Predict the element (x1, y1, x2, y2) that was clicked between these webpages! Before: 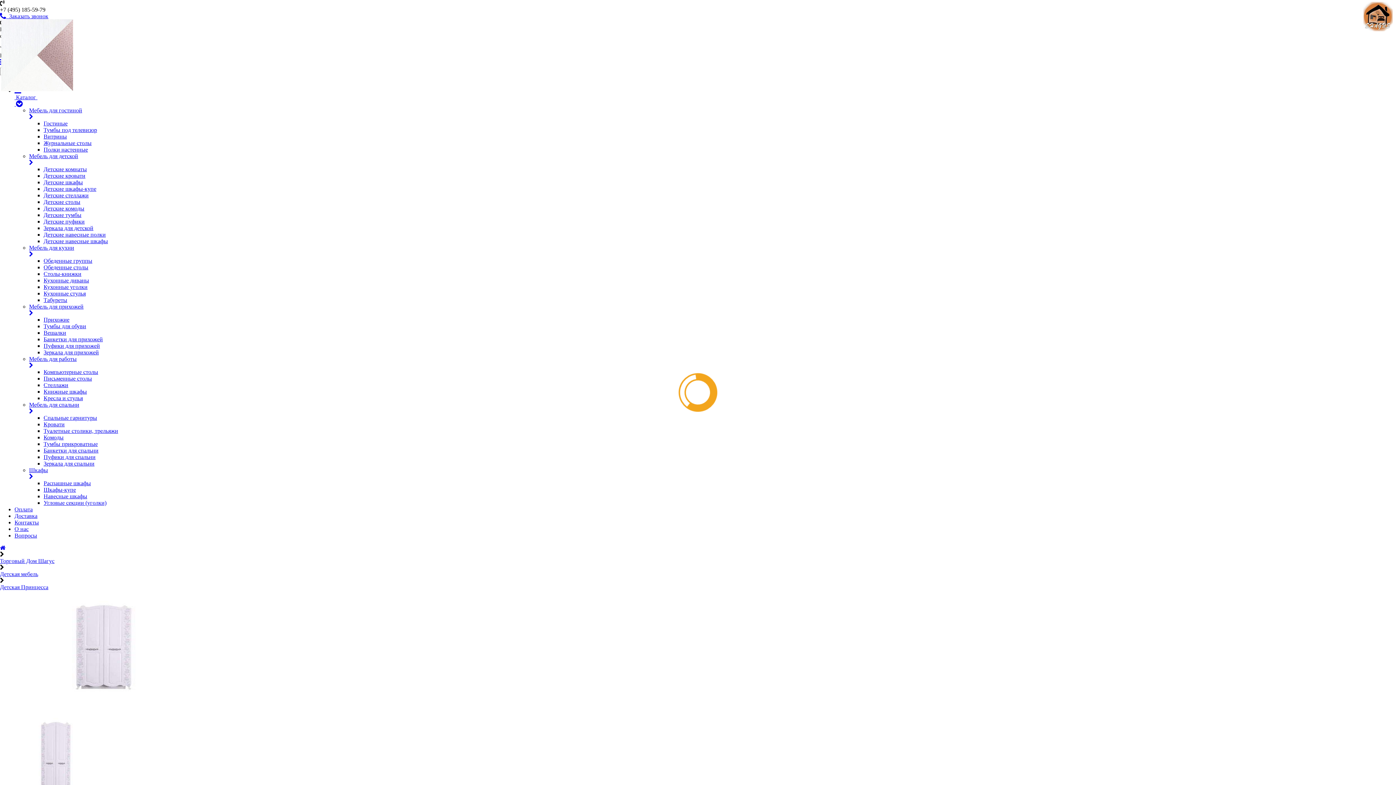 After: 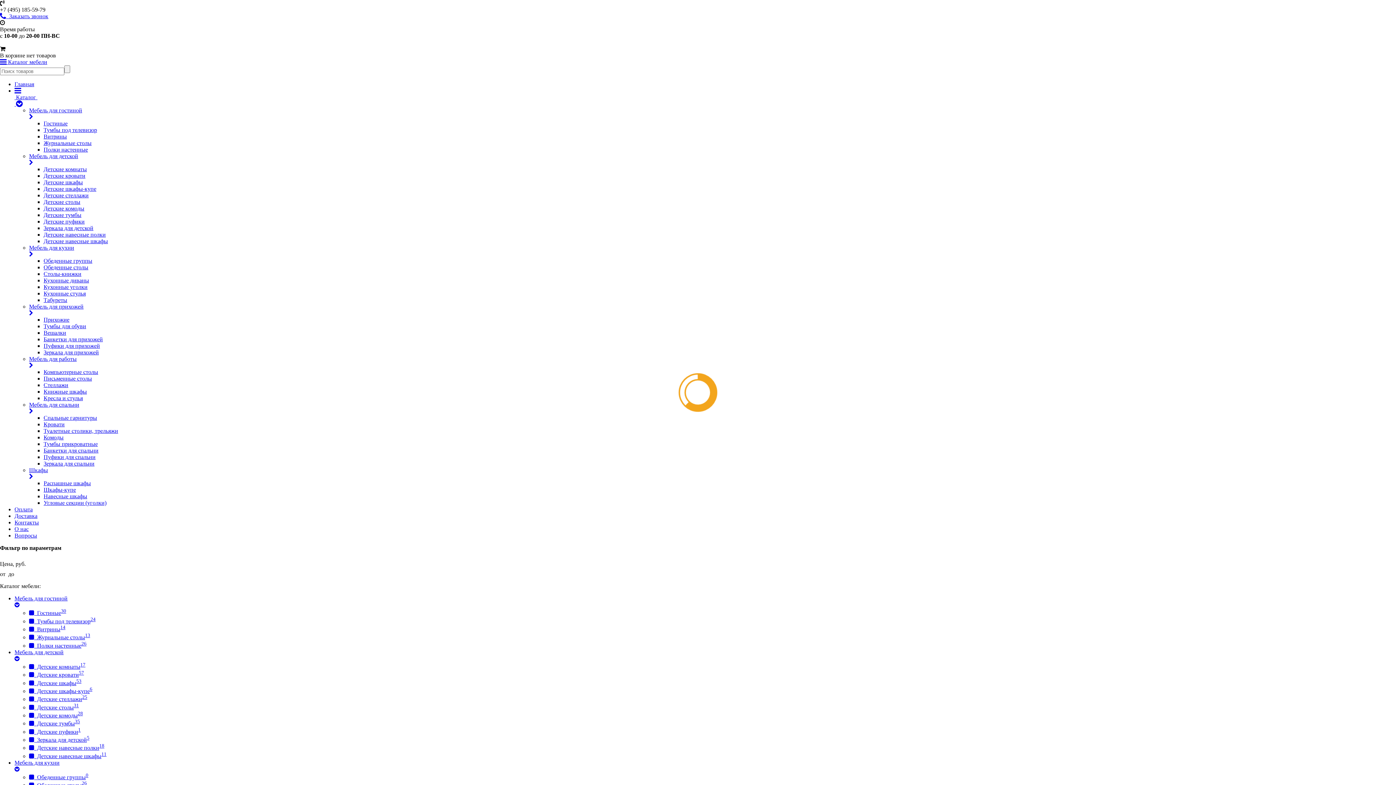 Action: bbox: (43, 290, 85, 296) label: Кухонные стулья